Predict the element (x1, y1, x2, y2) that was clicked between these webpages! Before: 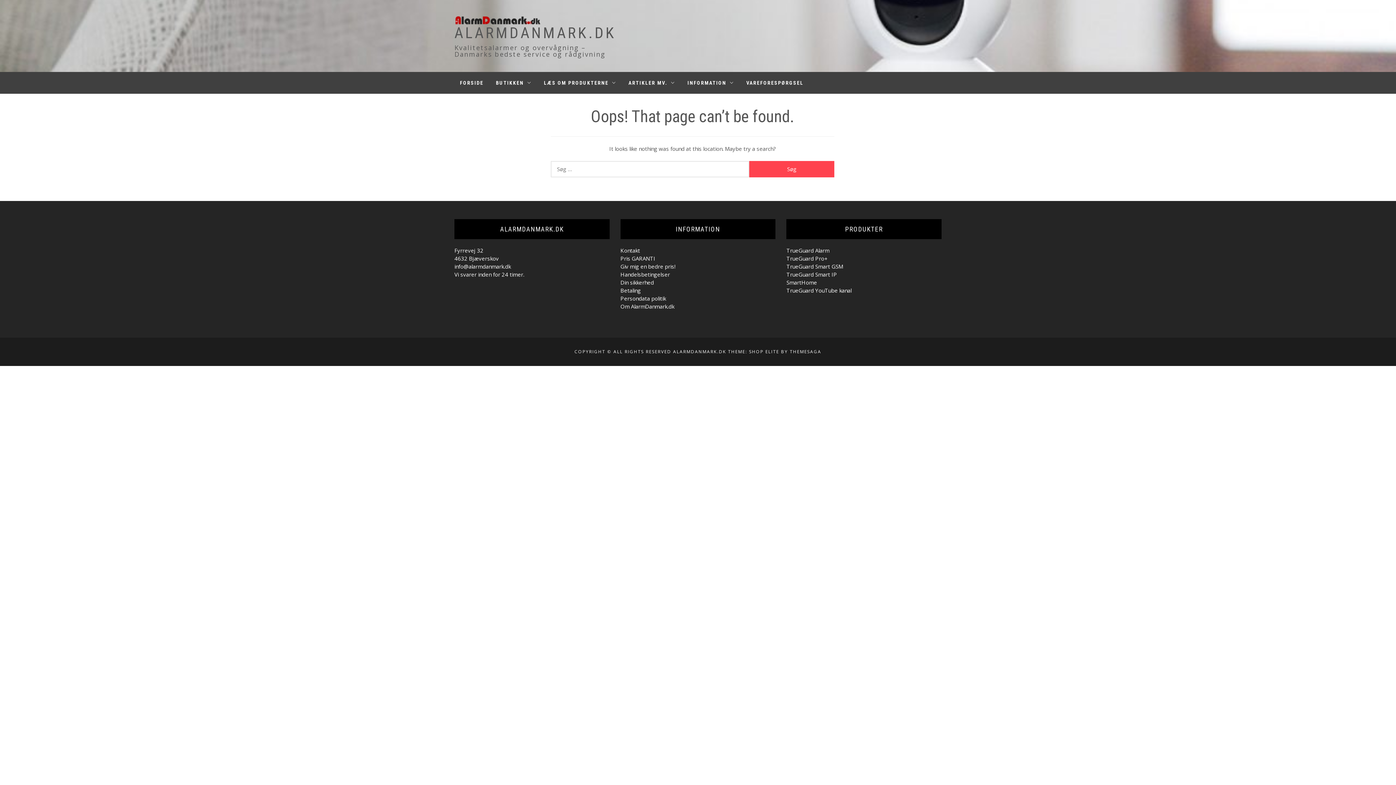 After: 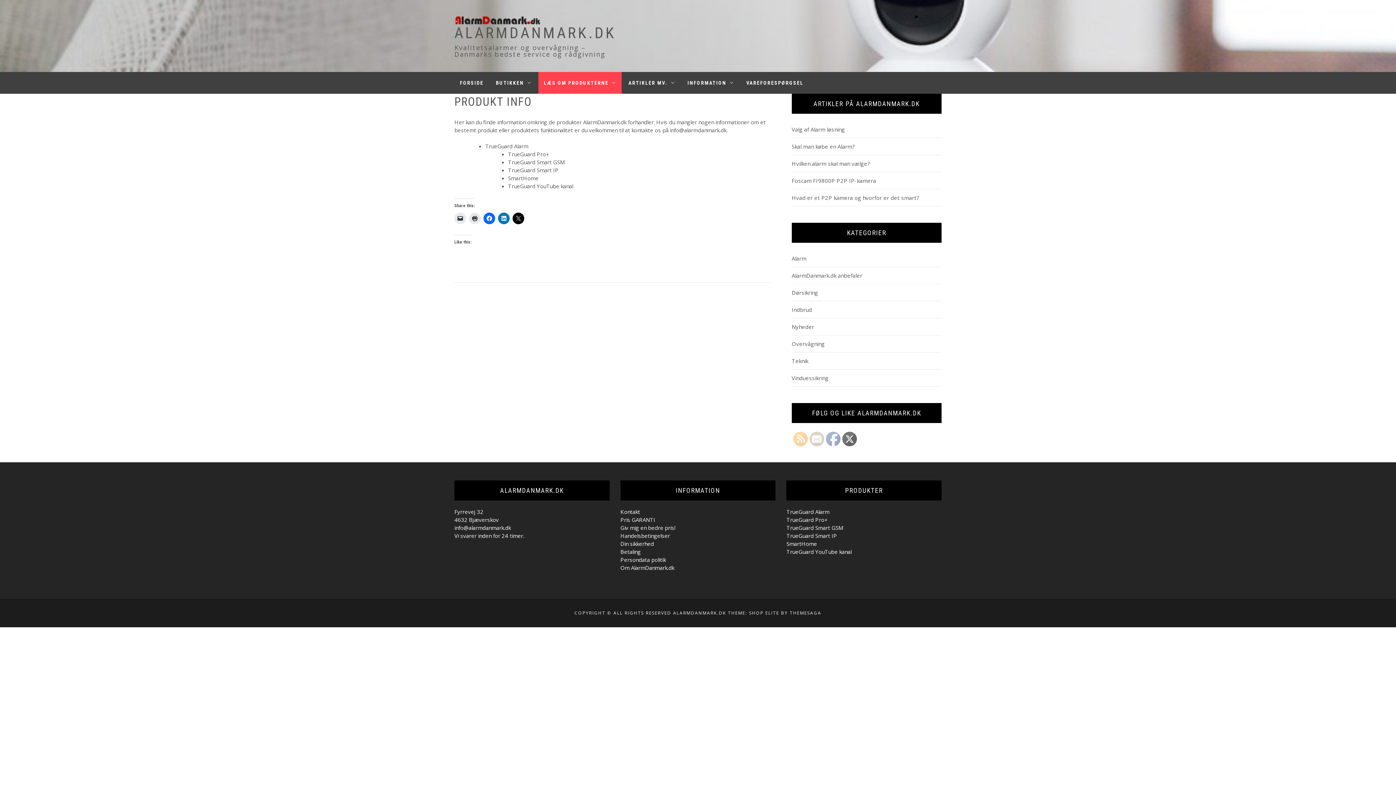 Action: label: LÆS OM PRODUKTERNE bbox: (538, 72, 621, 93)